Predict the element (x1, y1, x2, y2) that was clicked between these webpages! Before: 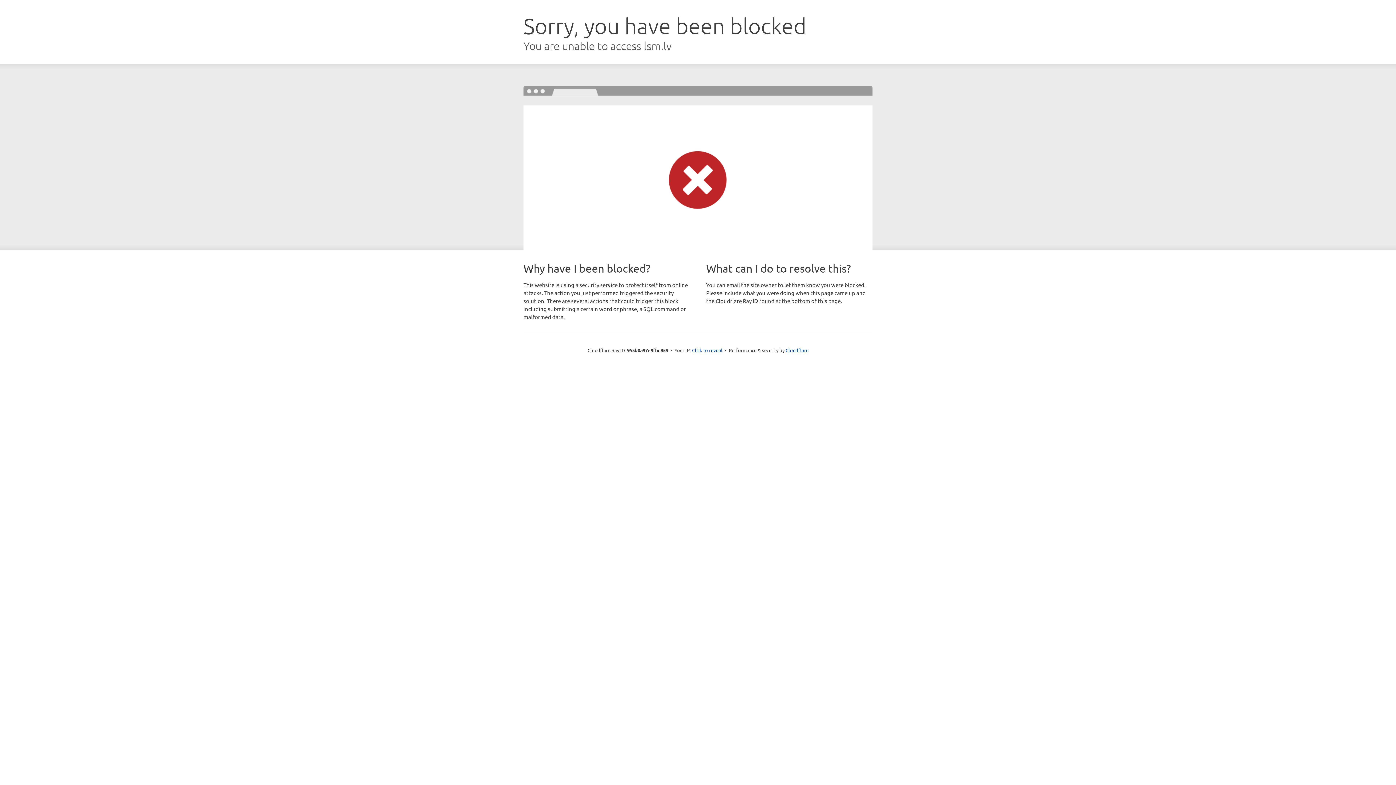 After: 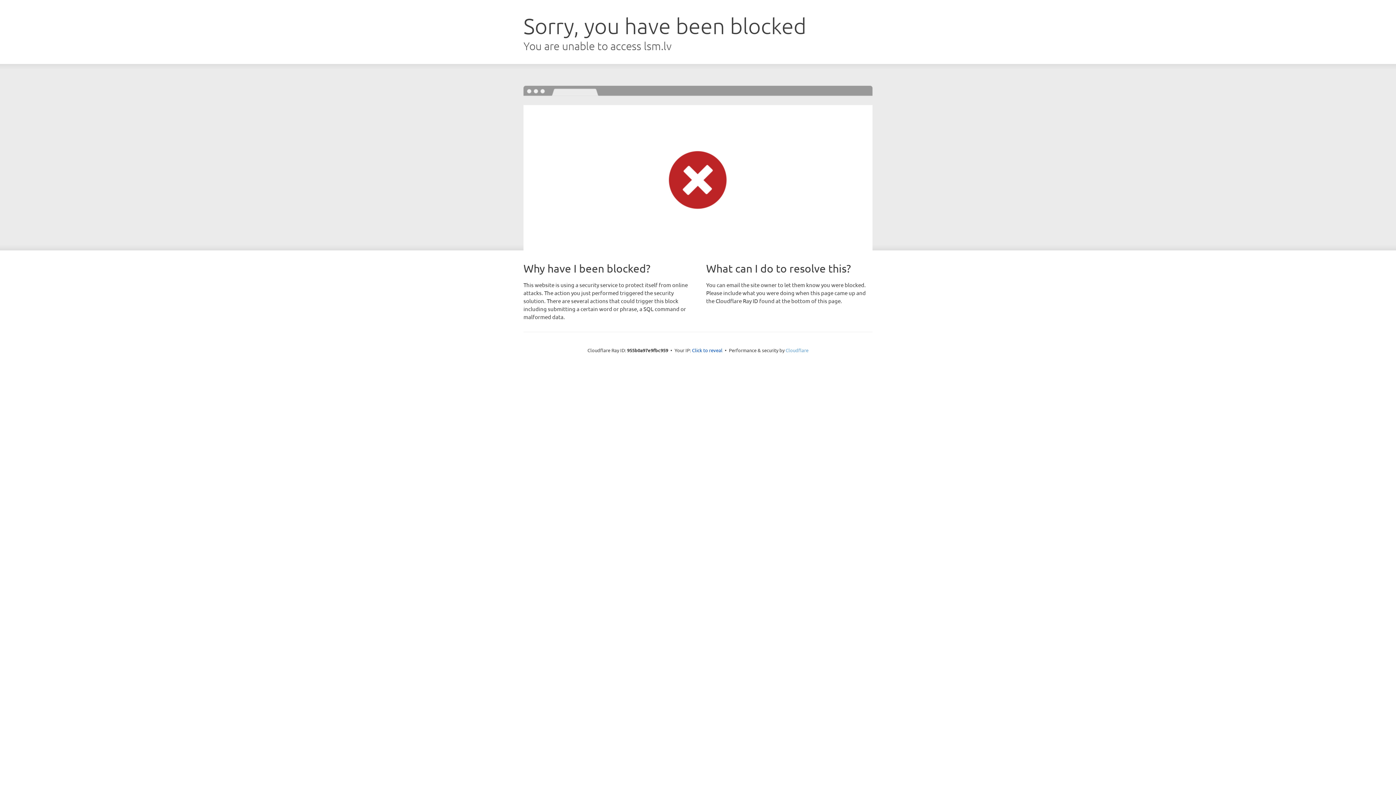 Action: label: Cloudflare bbox: (785, 347, 808, 353)